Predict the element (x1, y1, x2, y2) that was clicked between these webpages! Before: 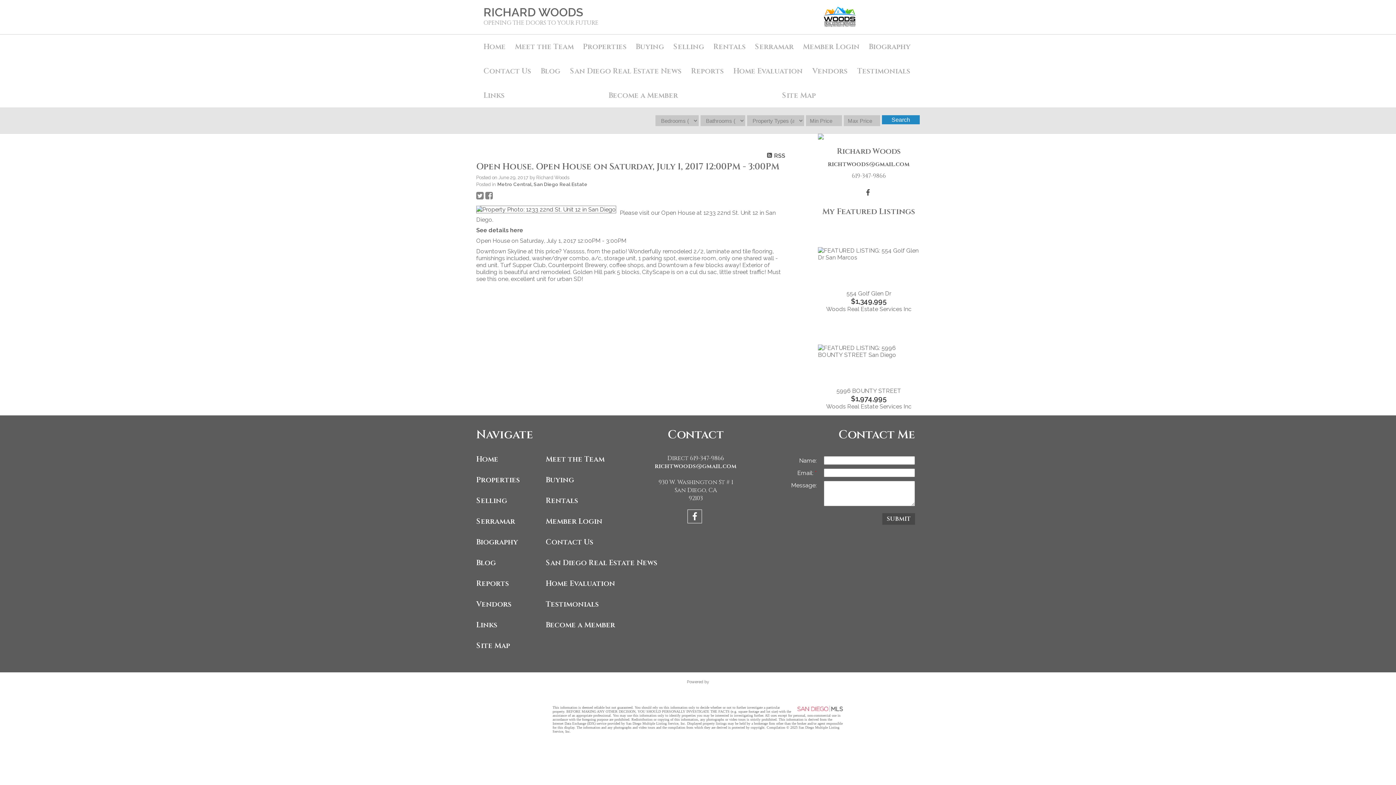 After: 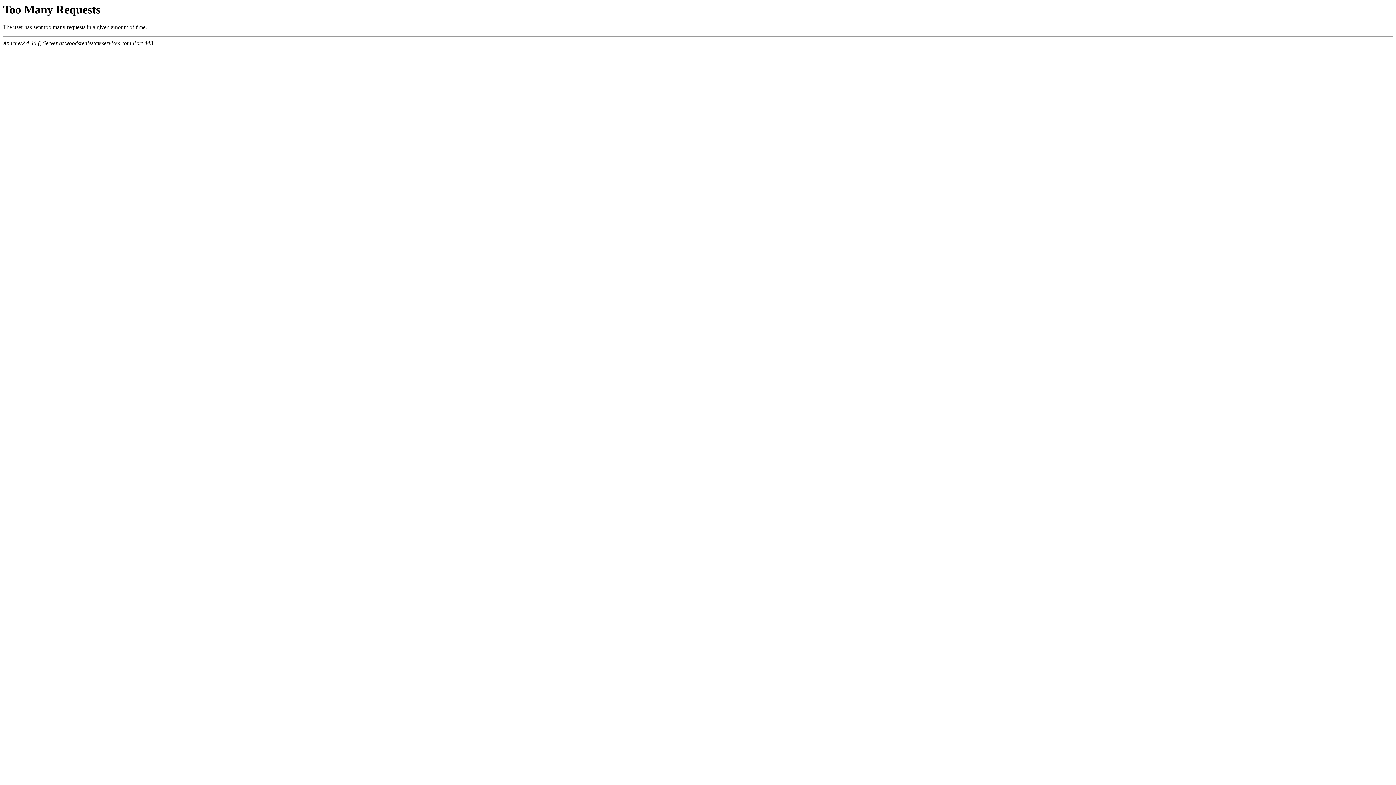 Action: bbox: (669, 34, 709, 58) label: Selling